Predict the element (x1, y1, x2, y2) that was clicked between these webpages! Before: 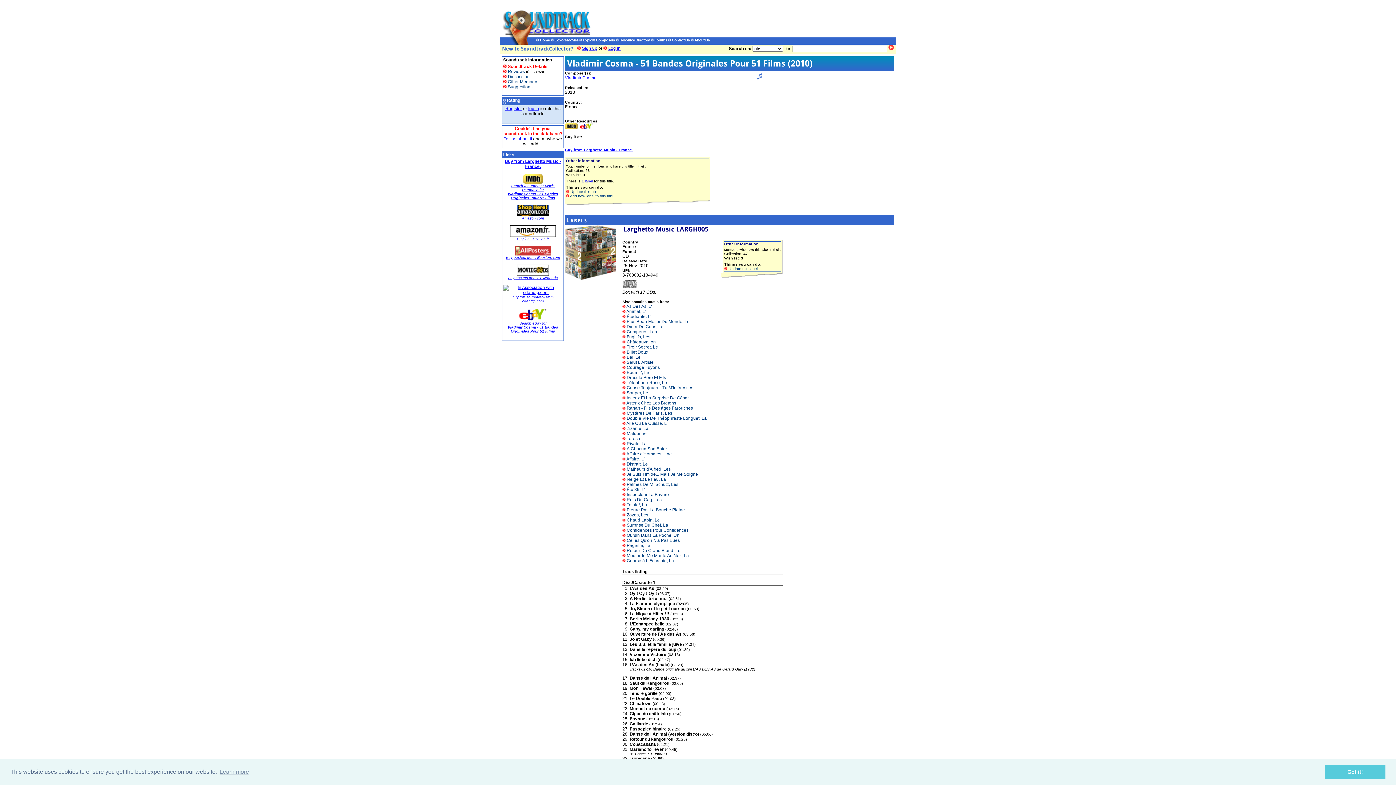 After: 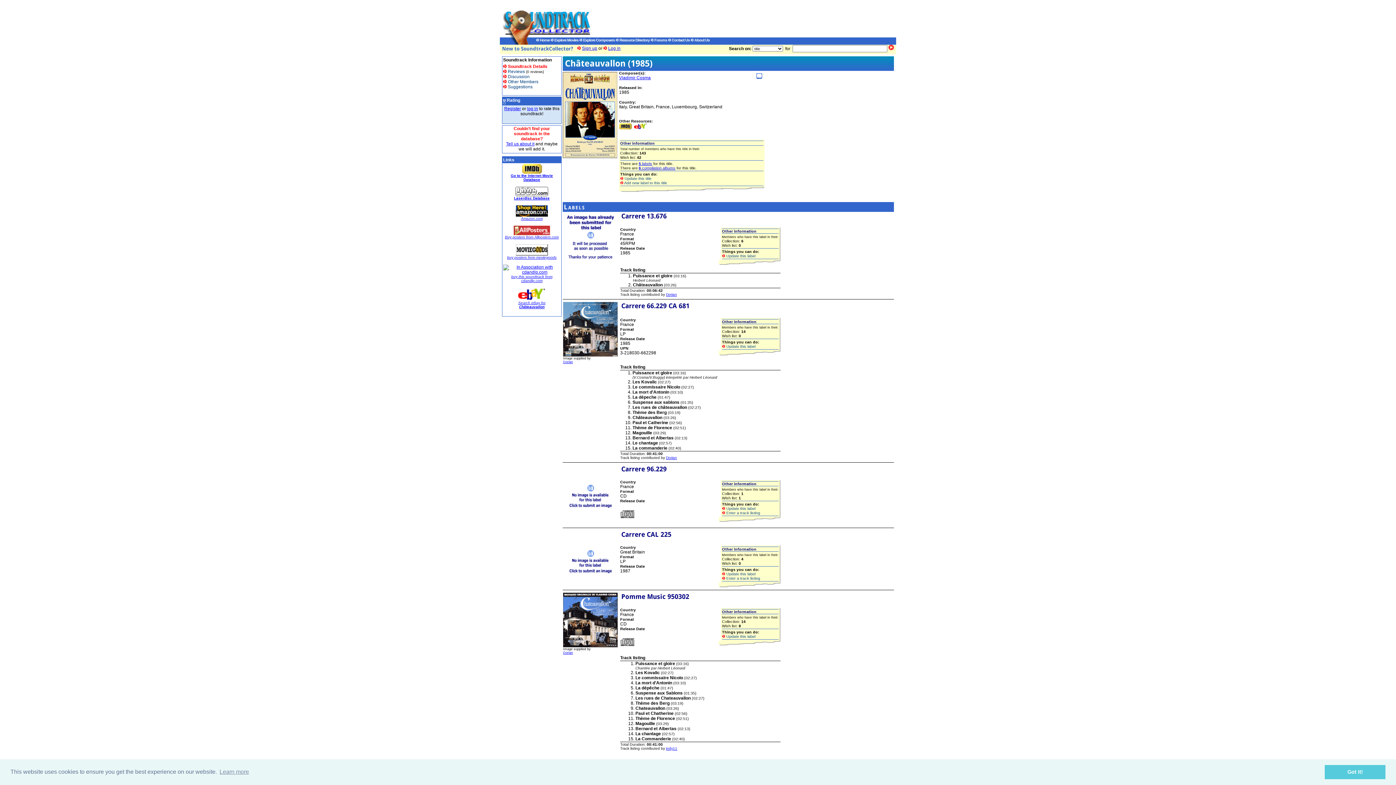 Action: label:  Châteauvallon bbox: (622, 339, 656, 344)